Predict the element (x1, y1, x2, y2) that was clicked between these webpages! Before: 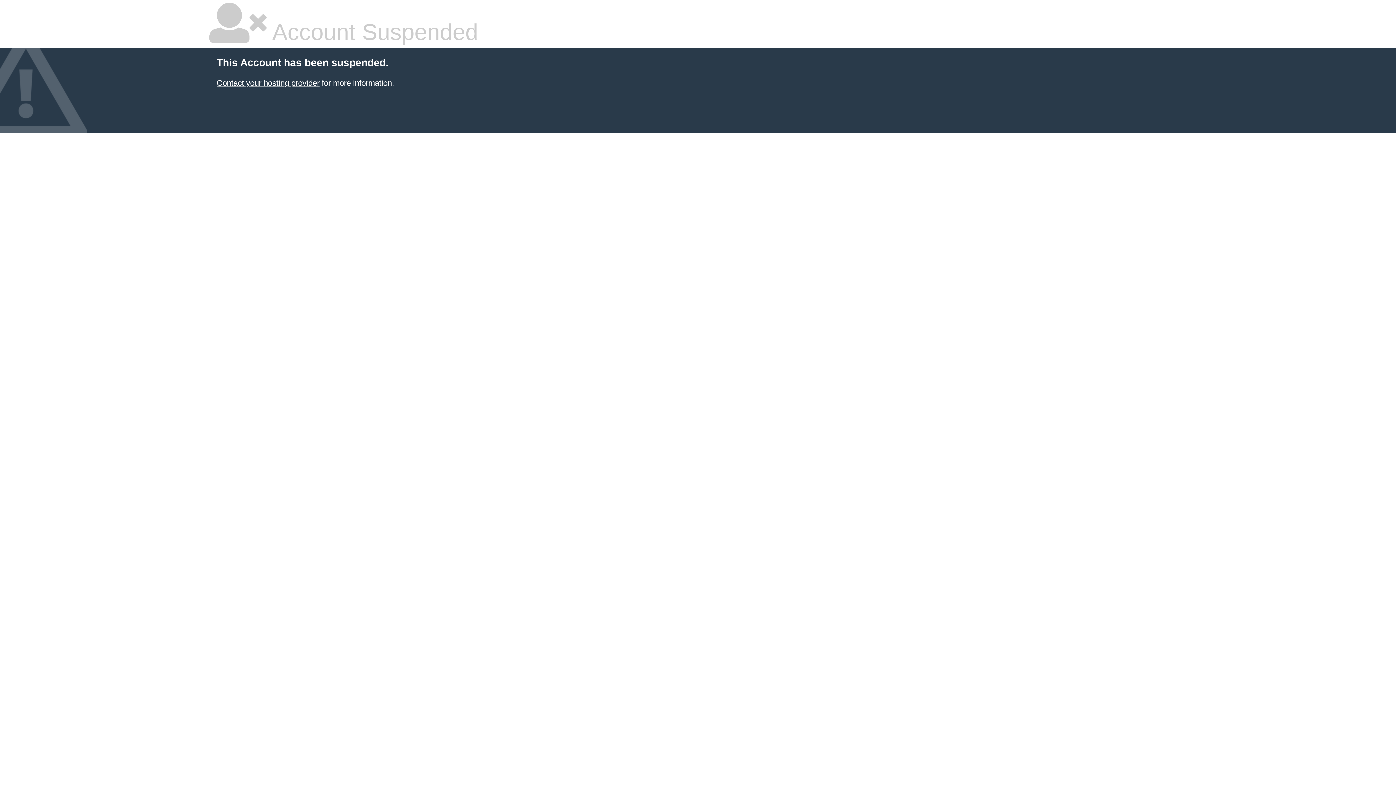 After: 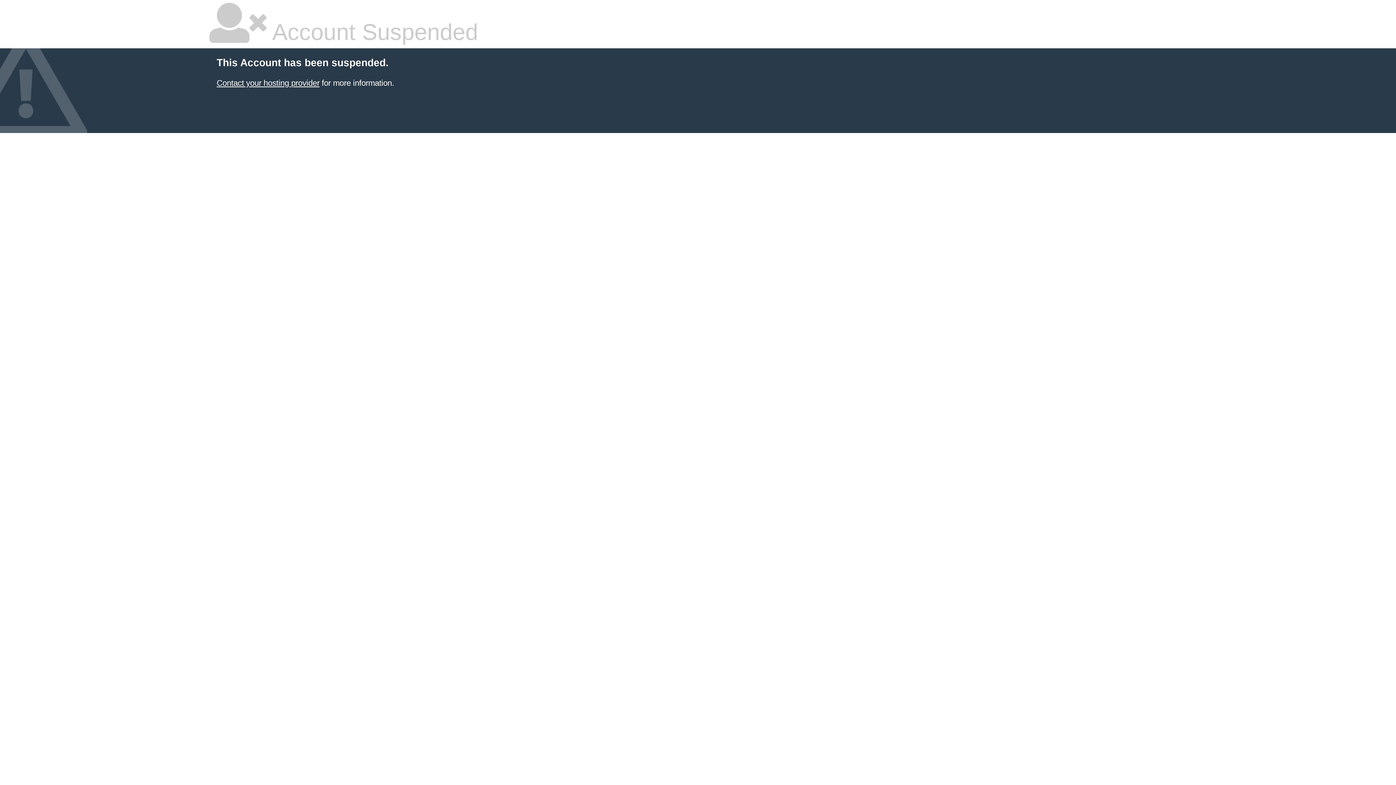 Action: label: Contact your hosting provider bbox: (216, 78, 319, 87)